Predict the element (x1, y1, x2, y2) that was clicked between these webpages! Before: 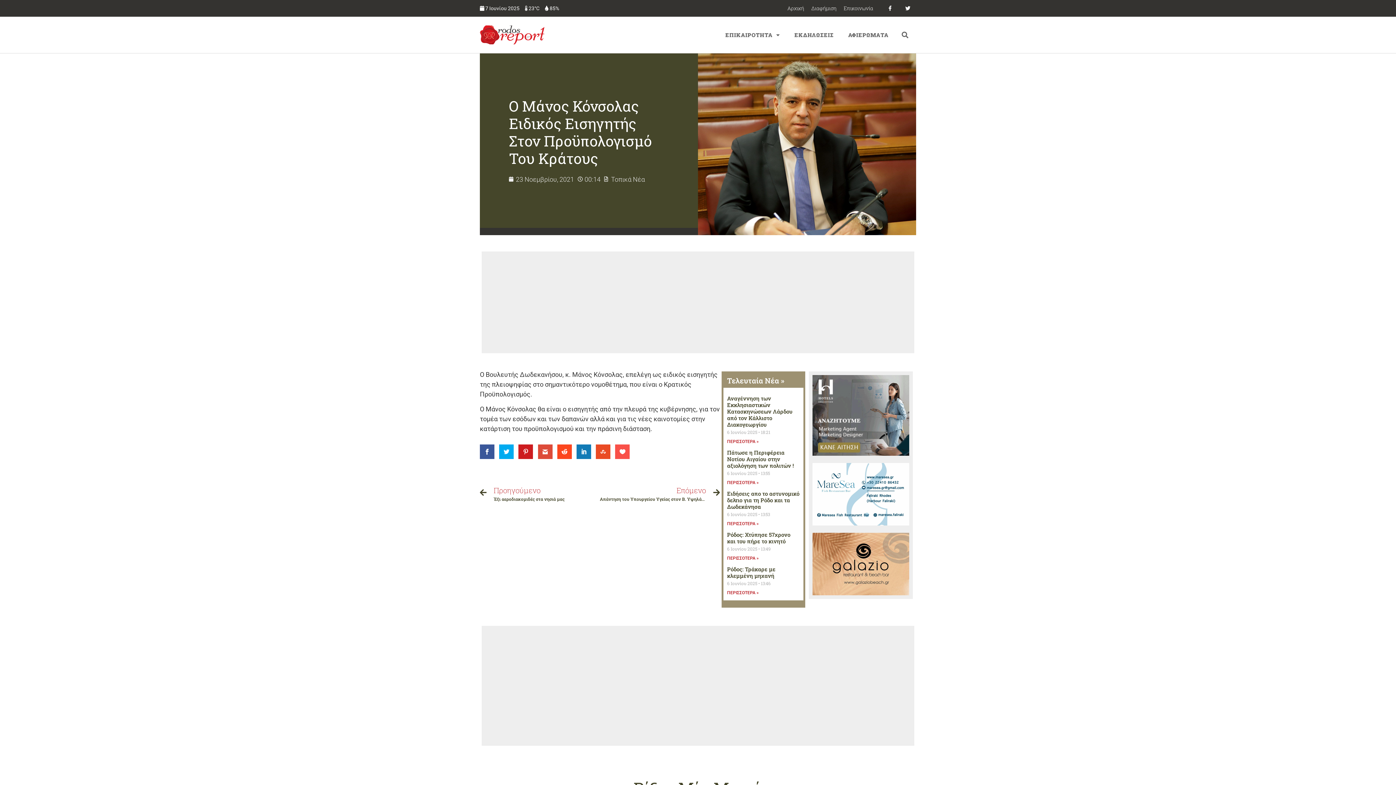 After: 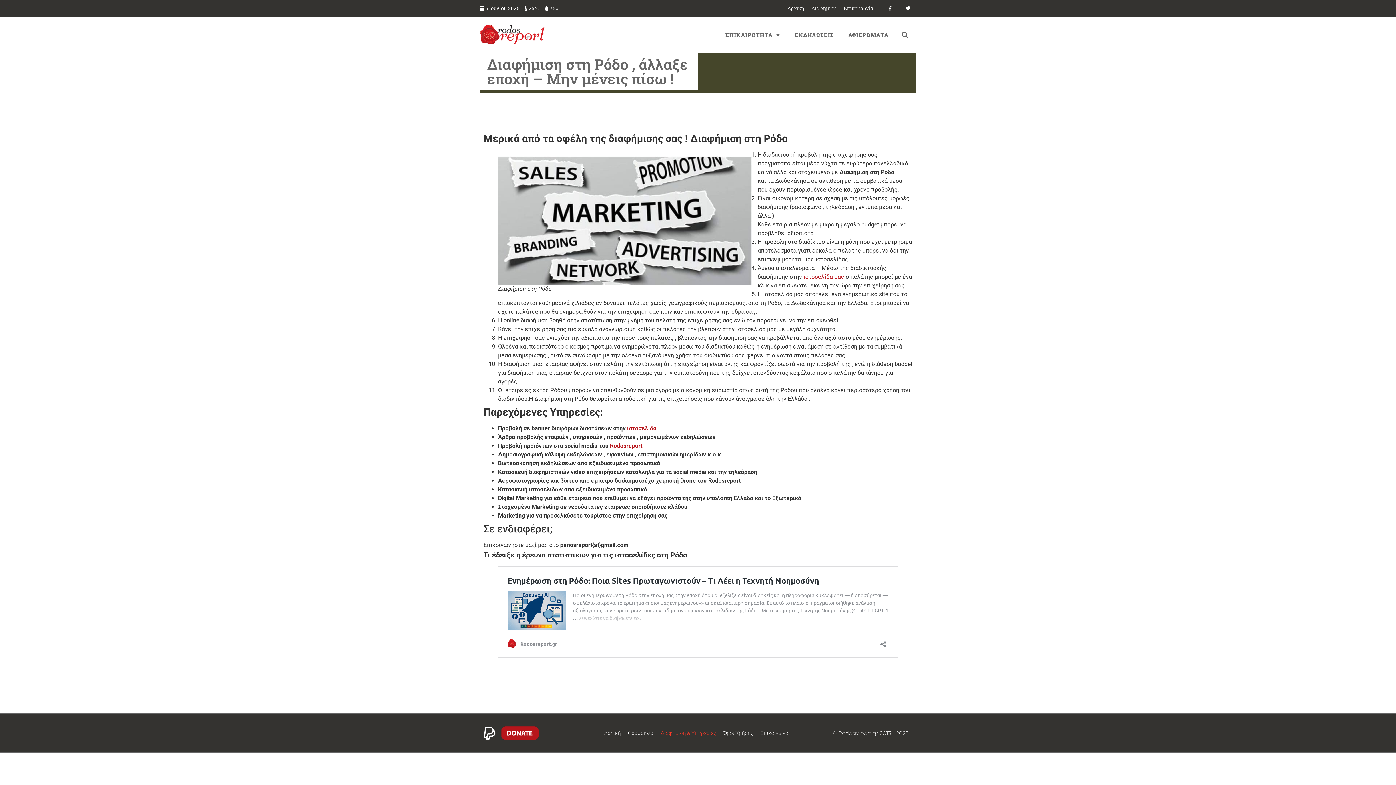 Action: bbox: (807, 0, 840, 16) label: Διαφήμιση